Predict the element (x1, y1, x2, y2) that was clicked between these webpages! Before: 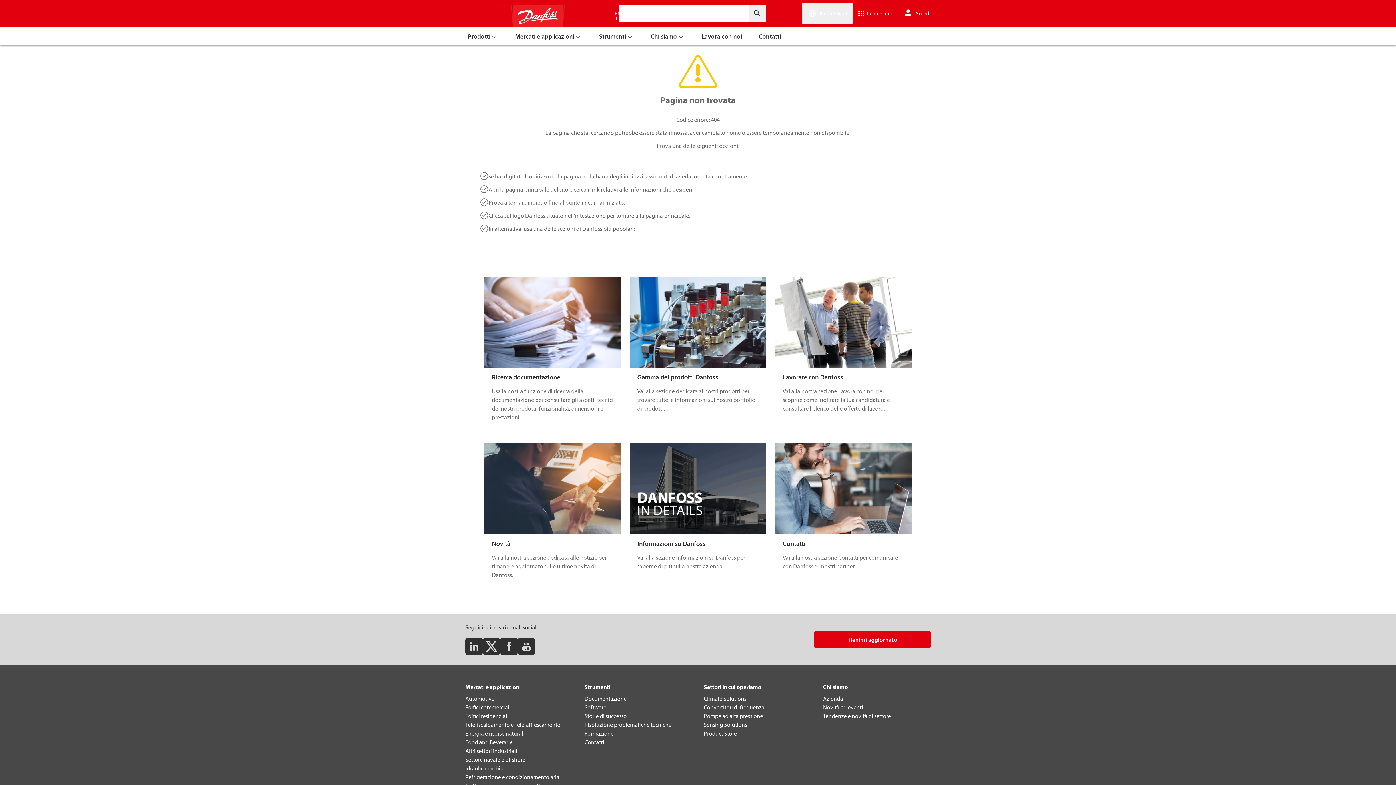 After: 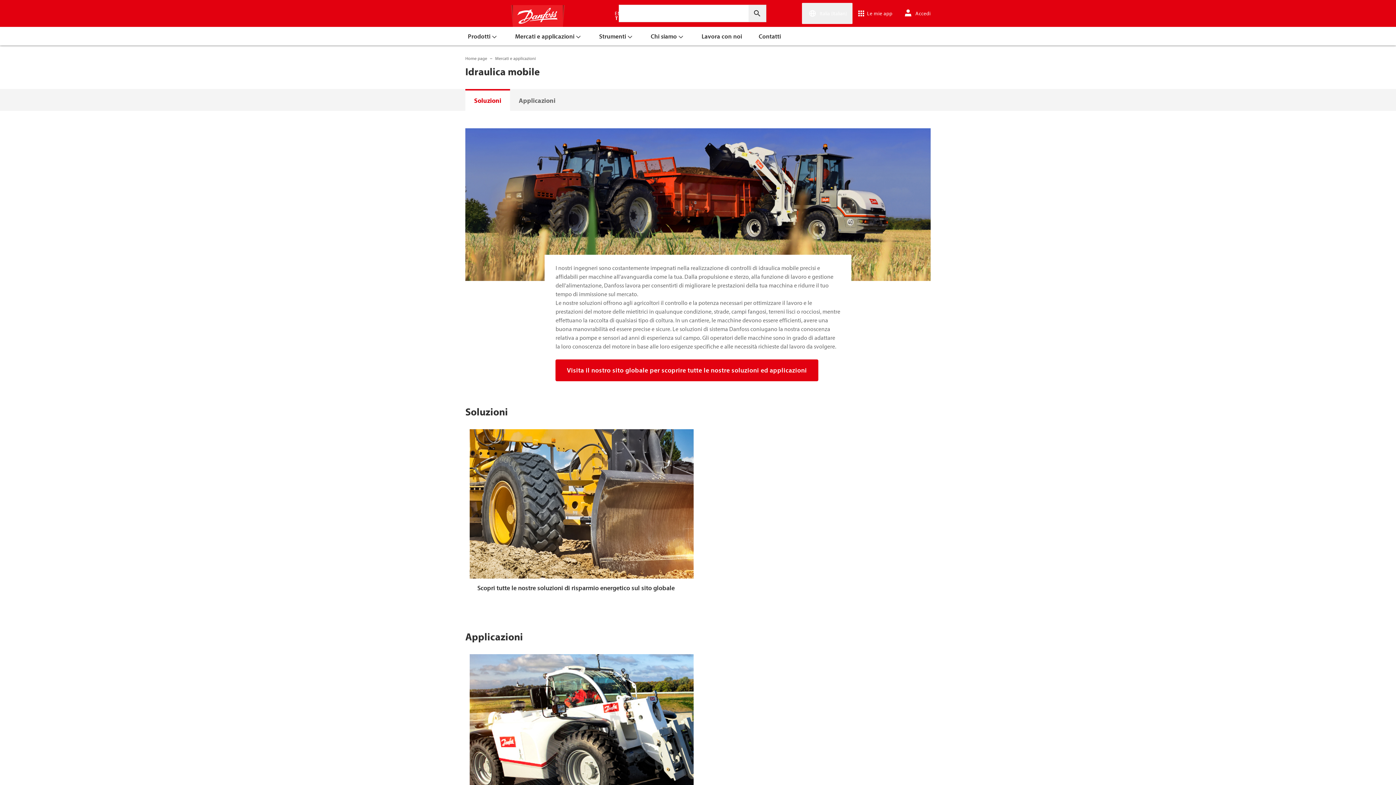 Action: label: Idraulica mobile bbox: (465, 765, 504, 772)